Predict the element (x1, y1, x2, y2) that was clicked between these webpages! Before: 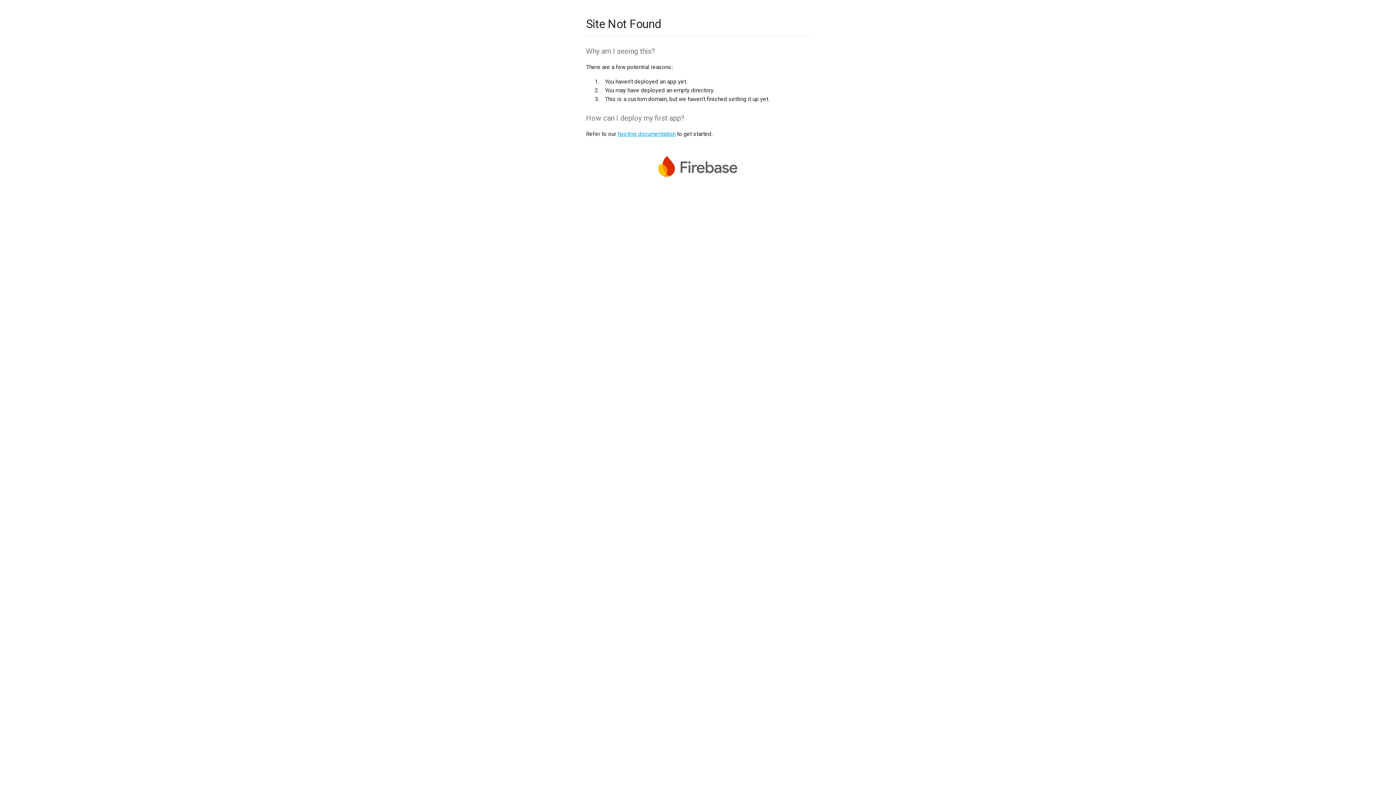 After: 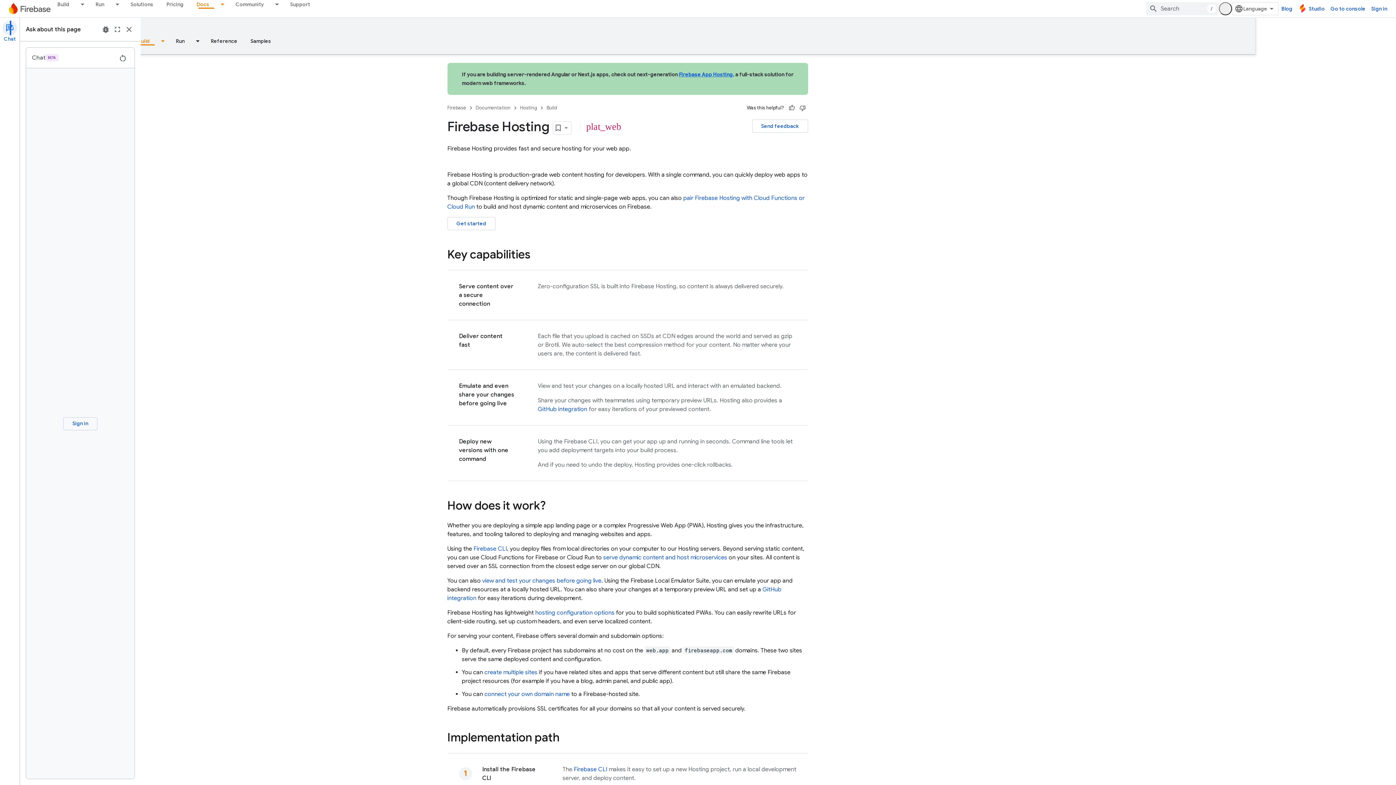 Action: label: hosting documentation bbox: (617, 130, 675, 137)